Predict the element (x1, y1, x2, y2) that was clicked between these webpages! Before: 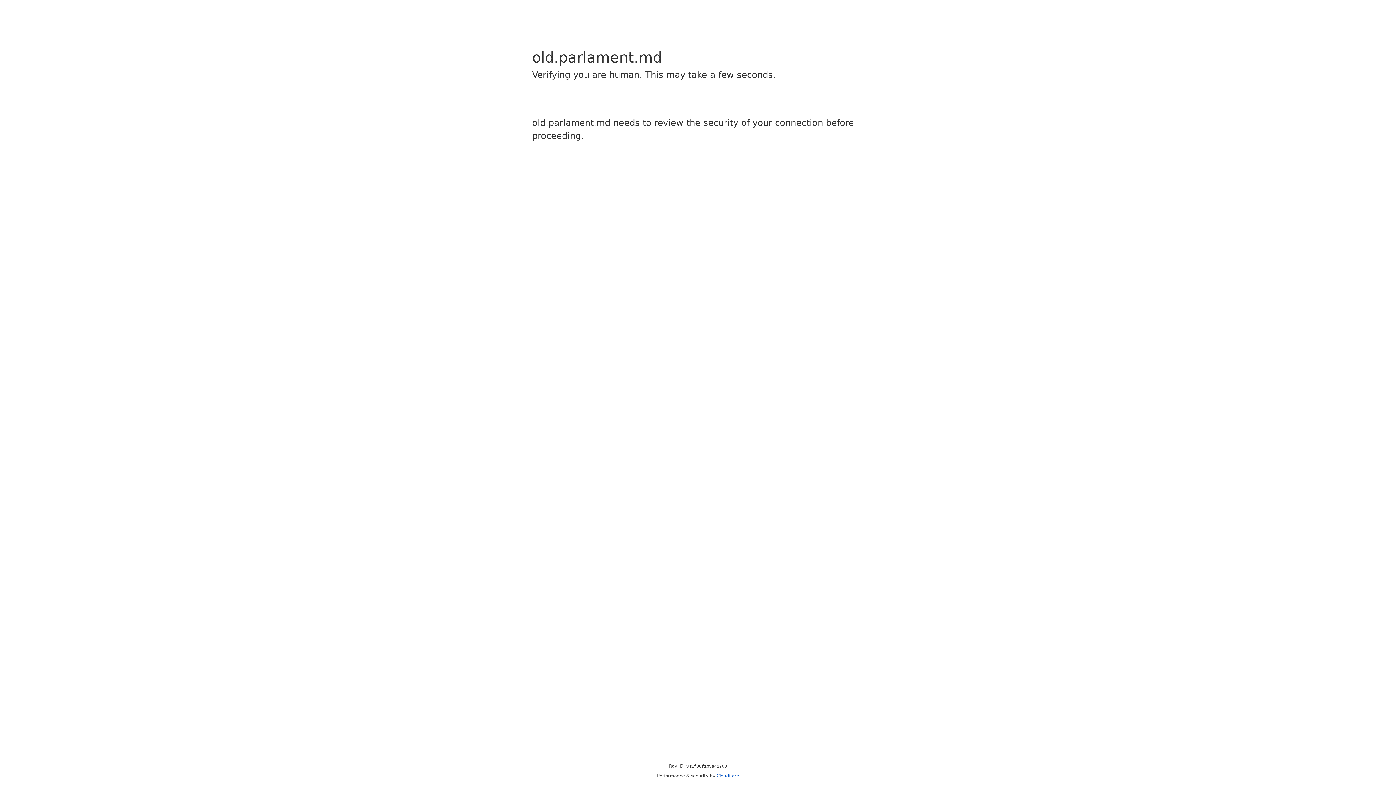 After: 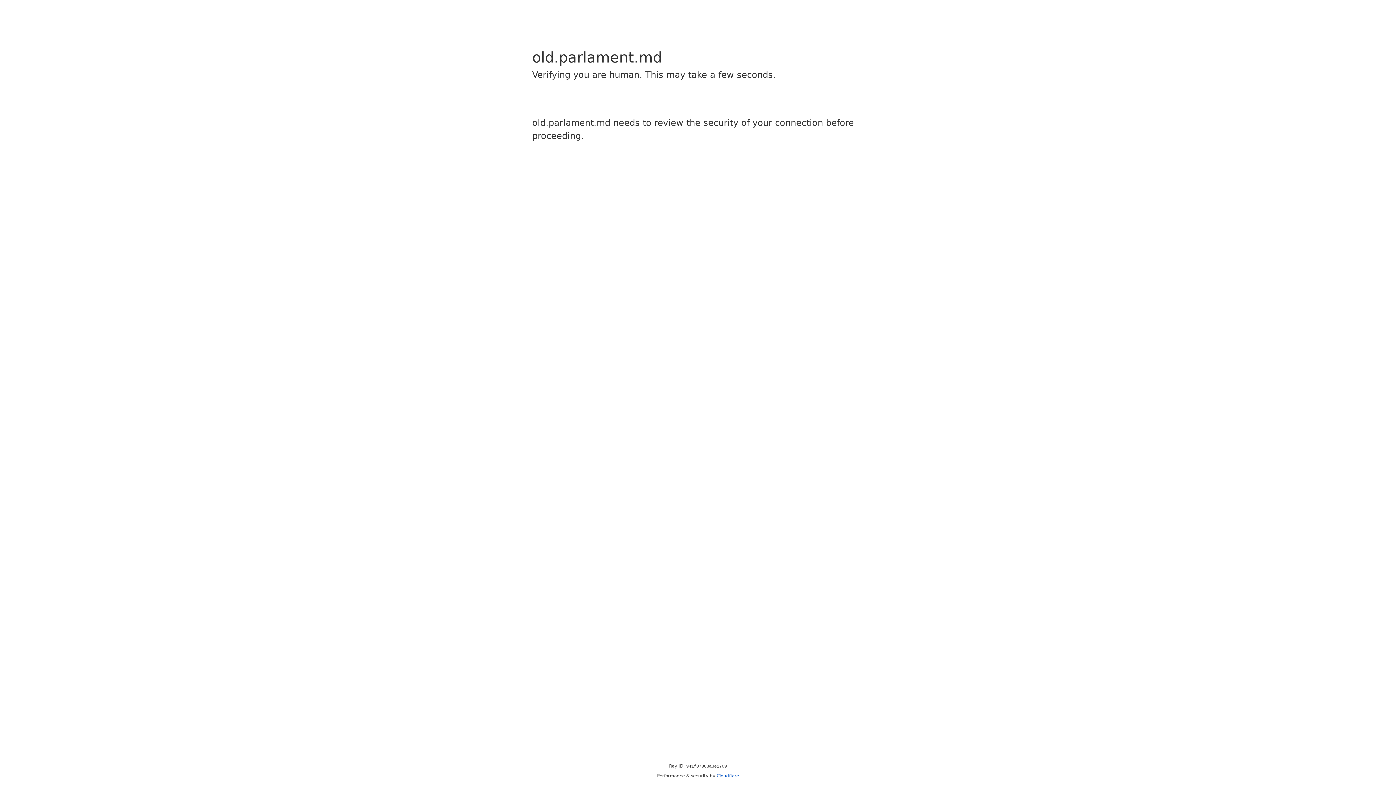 Action: bbox: (716, 773, 739, 778) label: Cloudflare